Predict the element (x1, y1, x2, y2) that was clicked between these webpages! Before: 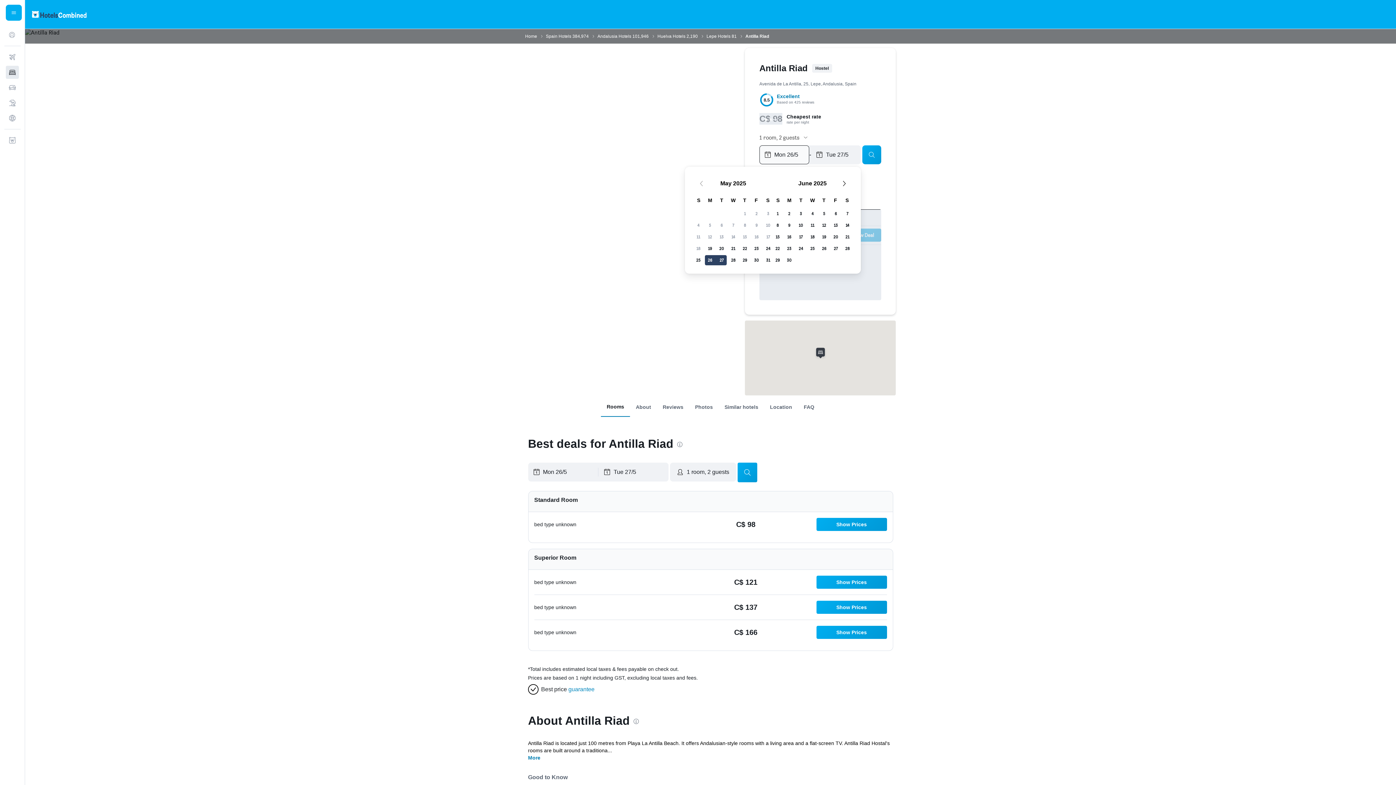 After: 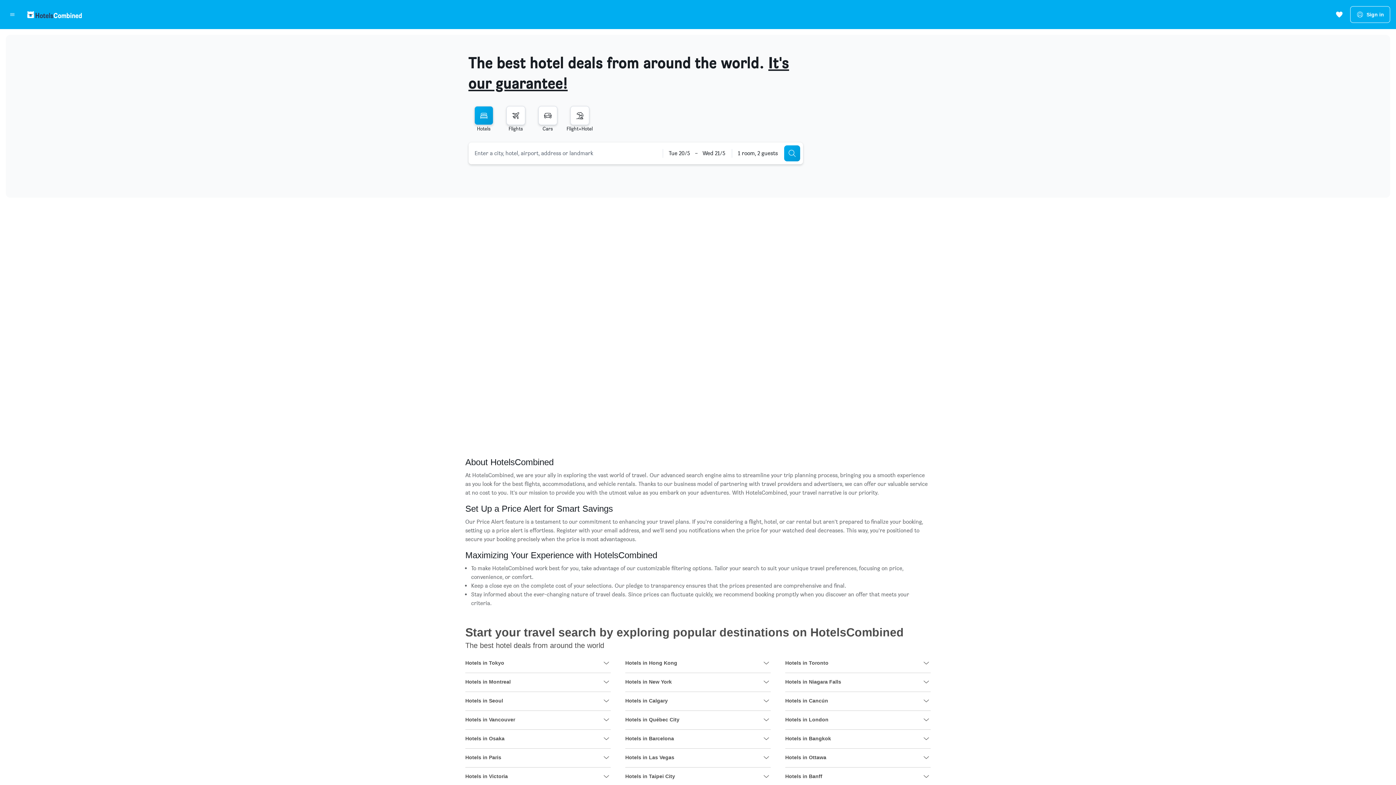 Action: bbox: (30, 10, 87, 17) label: Go to the hotelscombined homepage